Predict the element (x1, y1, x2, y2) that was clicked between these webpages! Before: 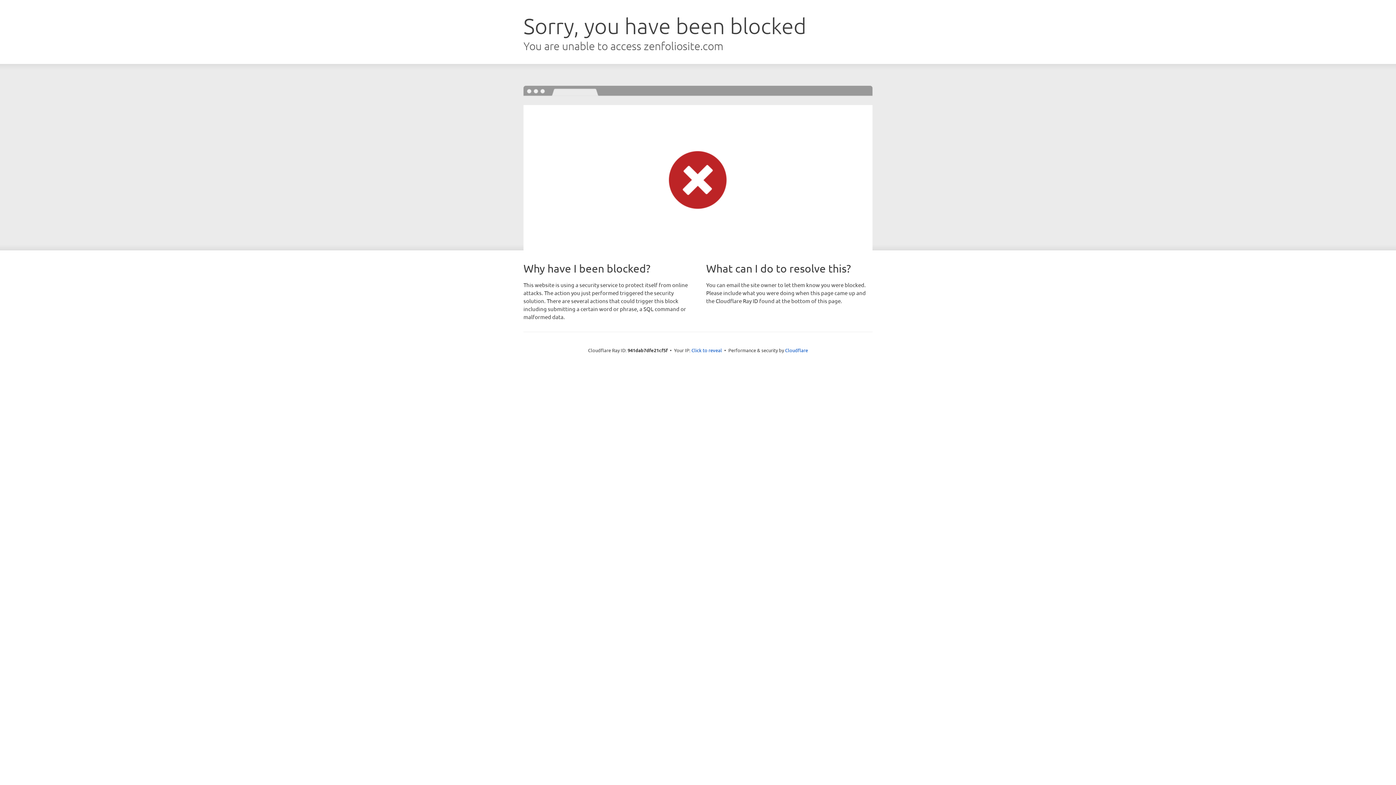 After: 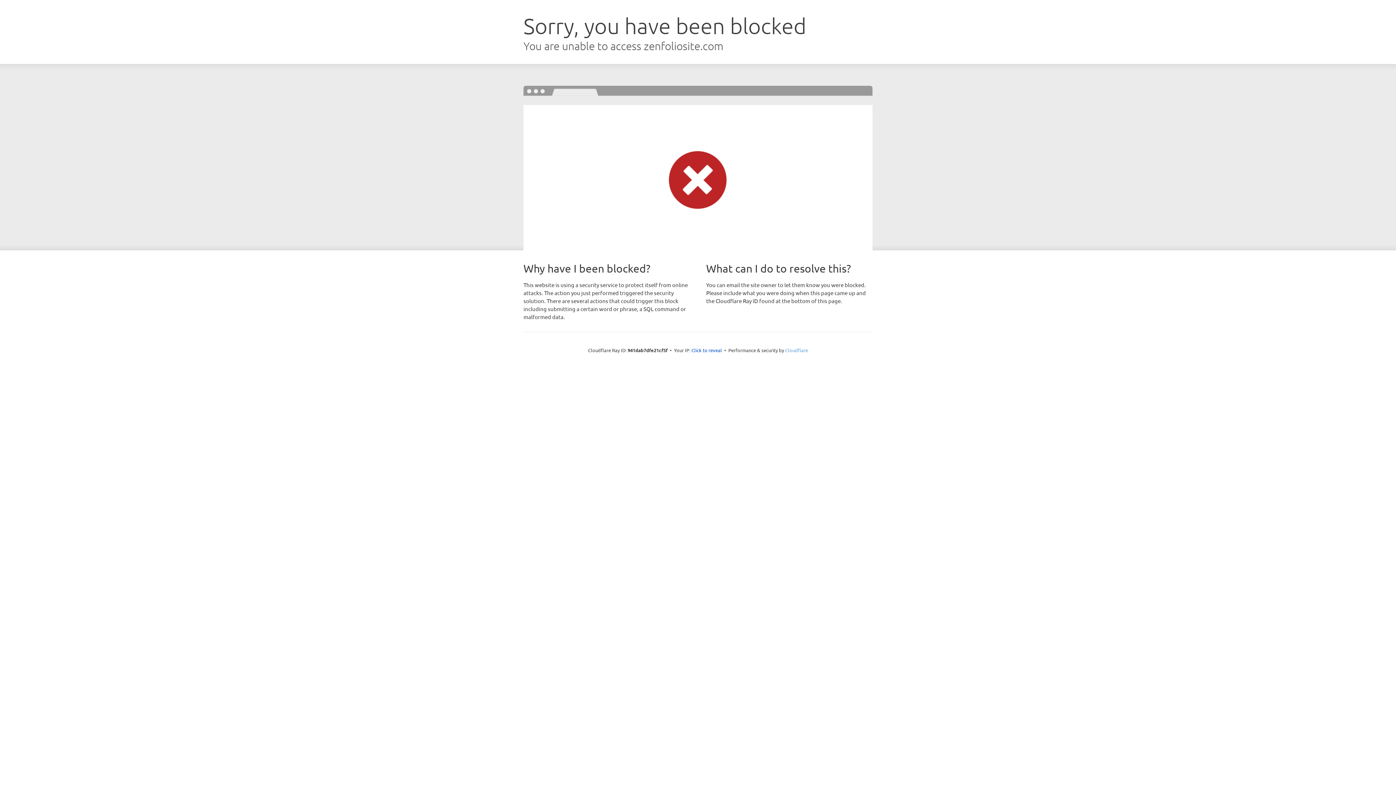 Action: label: Cloudflare bbox: (785, 347, 808, 353)